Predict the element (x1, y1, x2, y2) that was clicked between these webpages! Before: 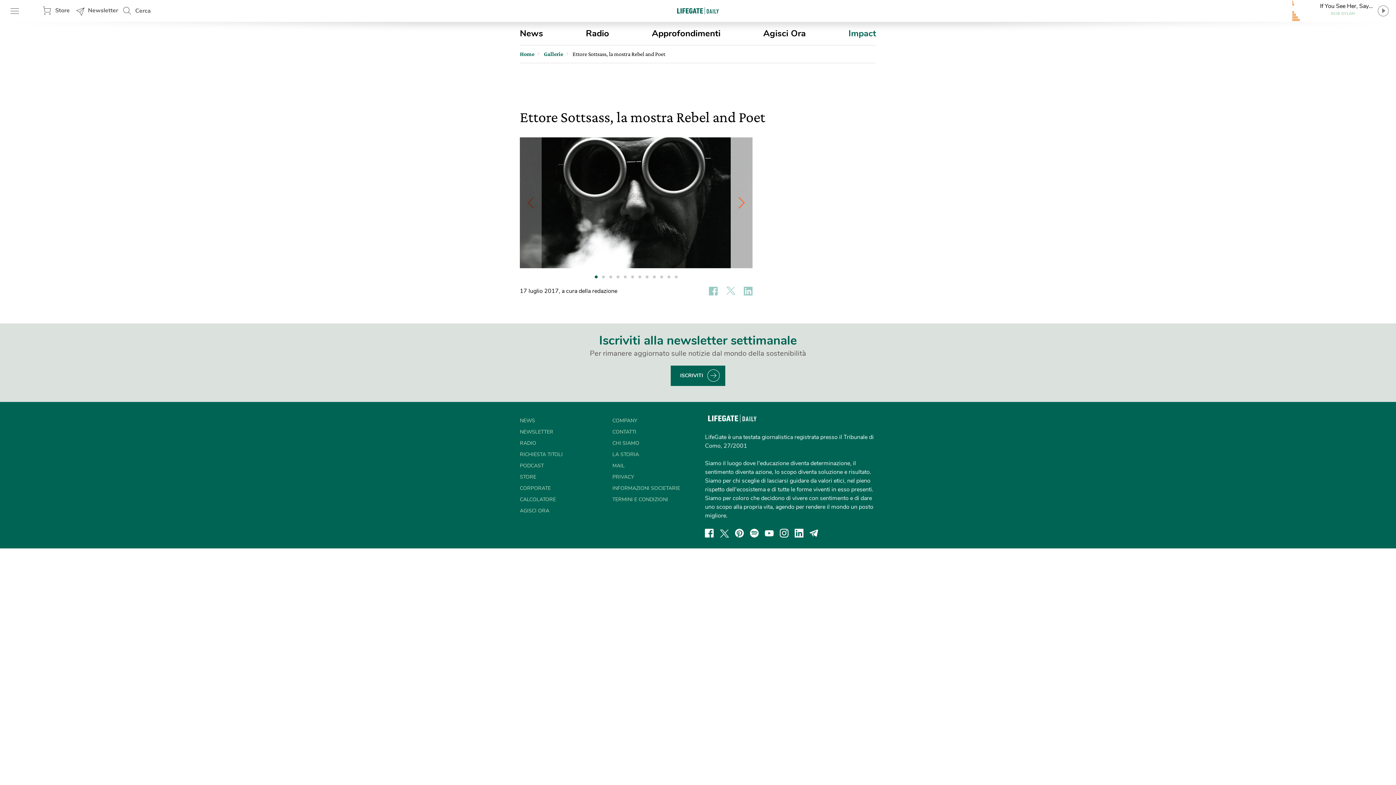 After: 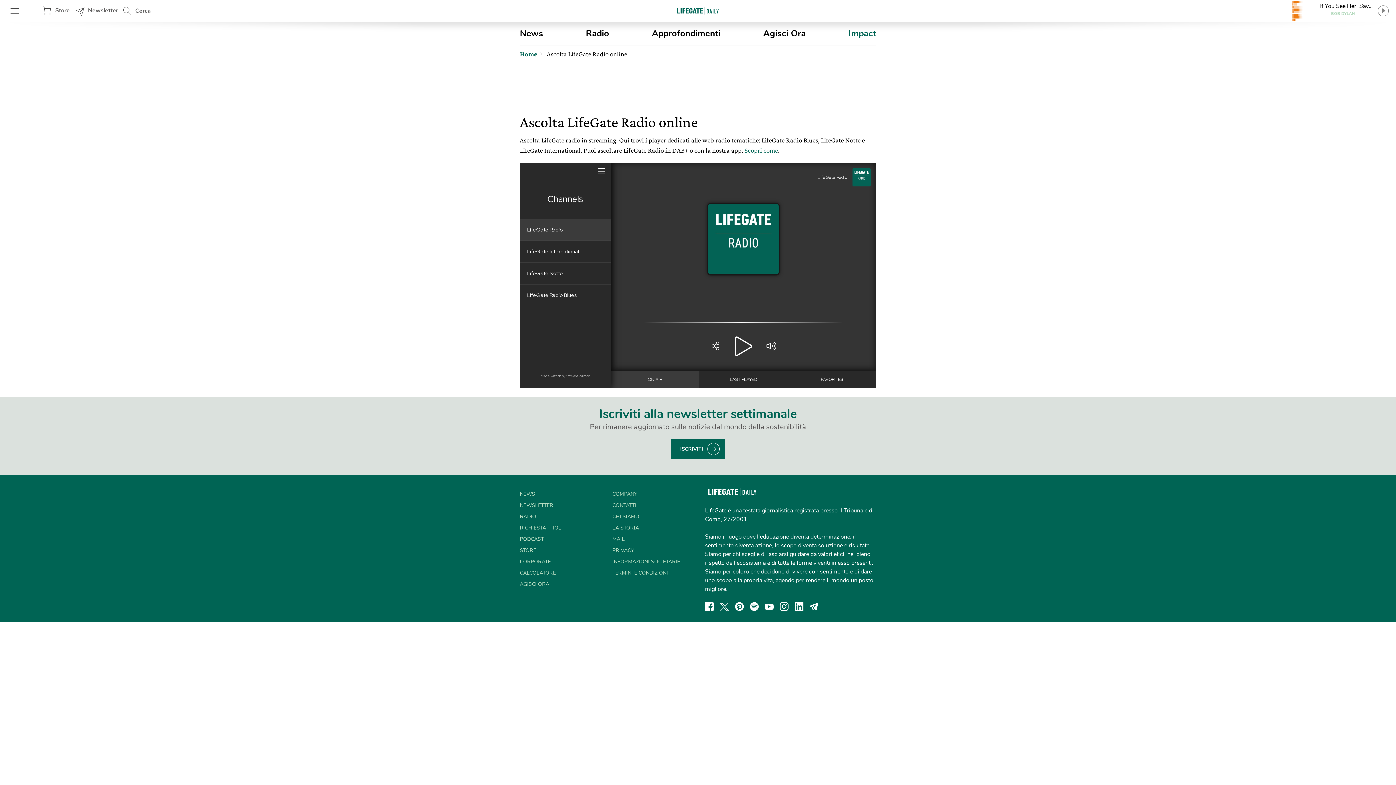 Action: bbox: (1290, 2, 1390, 19) label: If You See Her, Say Hello
BOB DYLAN